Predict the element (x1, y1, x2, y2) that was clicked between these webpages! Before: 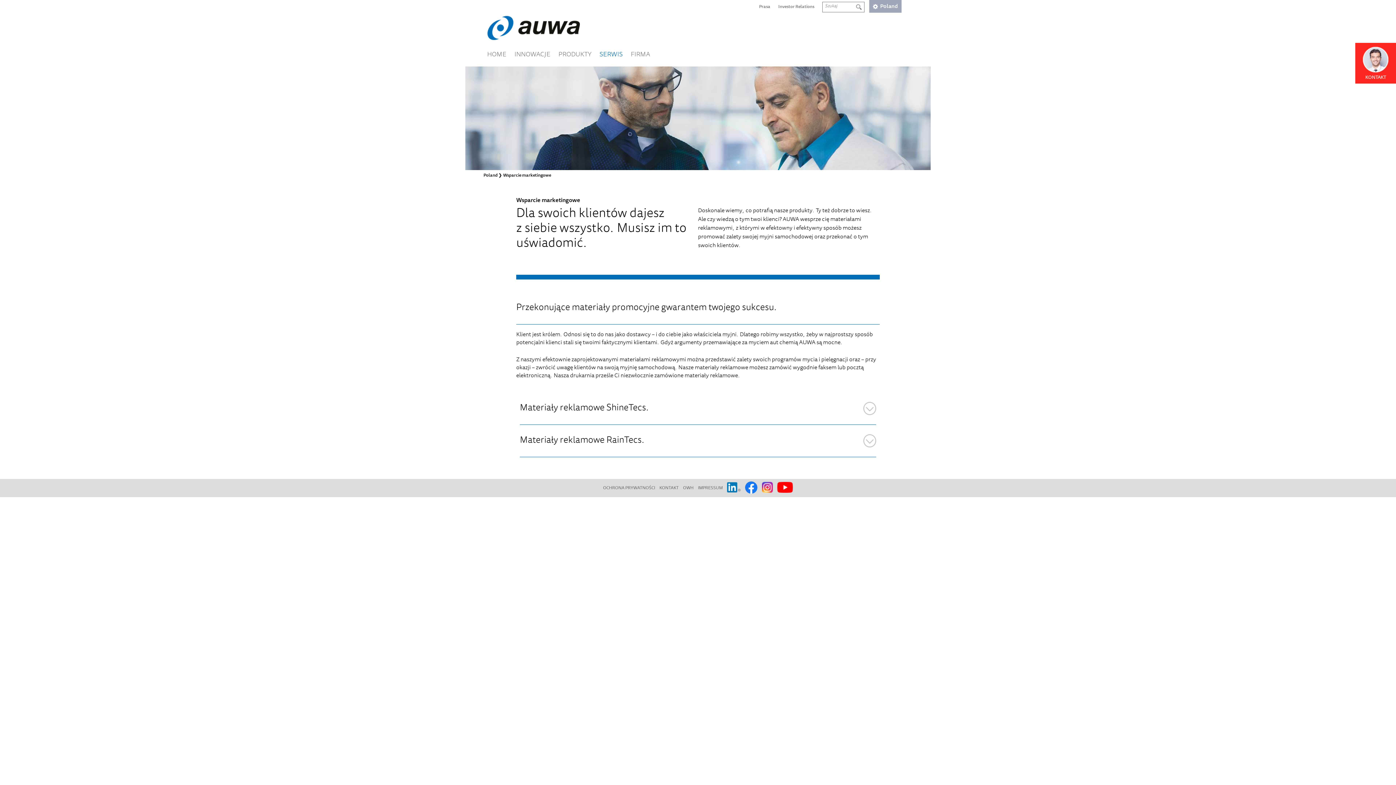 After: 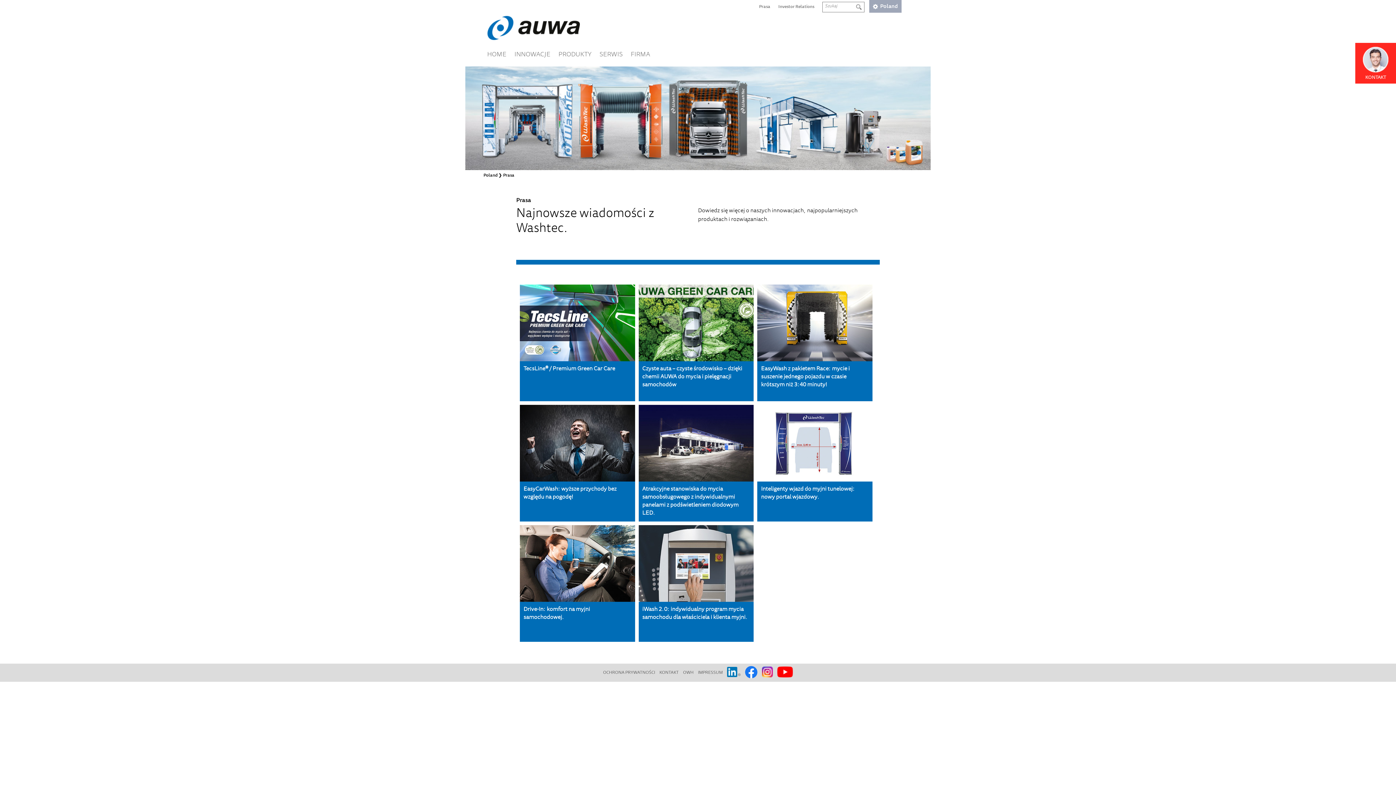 Action: label: Prasa bbox: (759, 4, 770, 9)